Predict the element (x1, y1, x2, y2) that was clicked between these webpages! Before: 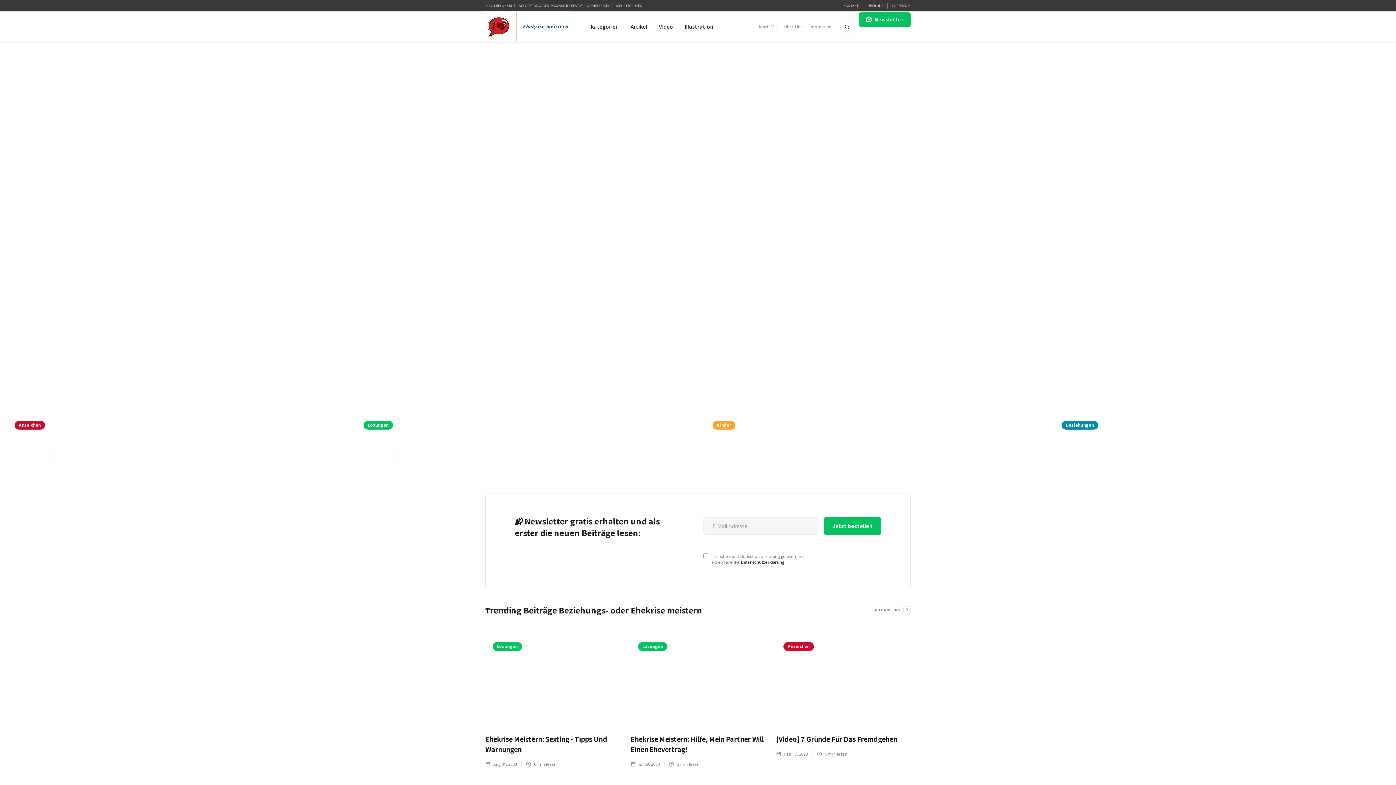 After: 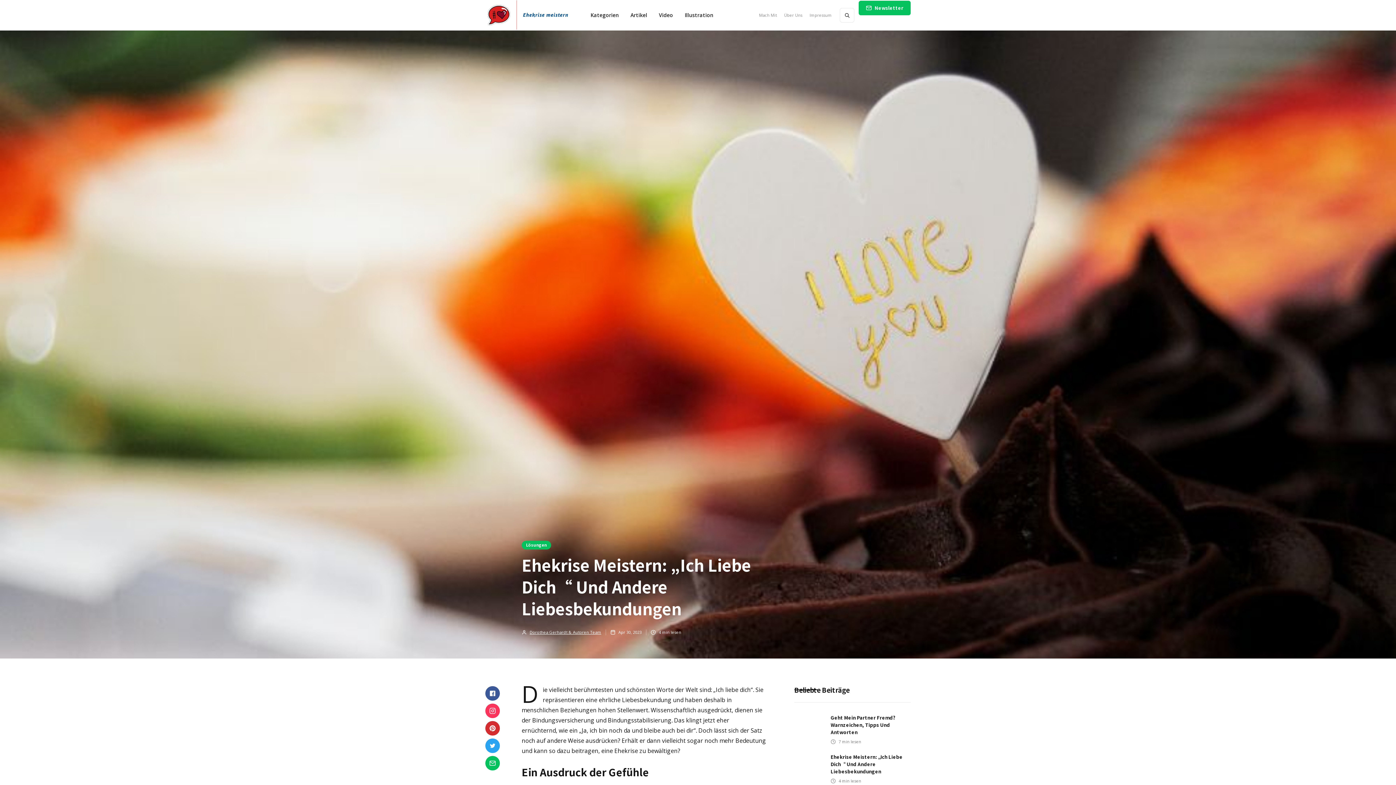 Action: label: Lösungen
Ehekrise Meistern: „Ich Liebe Dich“ Und Andere Liebesbekundungen
Apr 30, 2023
4
 min read bbox: (349, 42, 698, 475)